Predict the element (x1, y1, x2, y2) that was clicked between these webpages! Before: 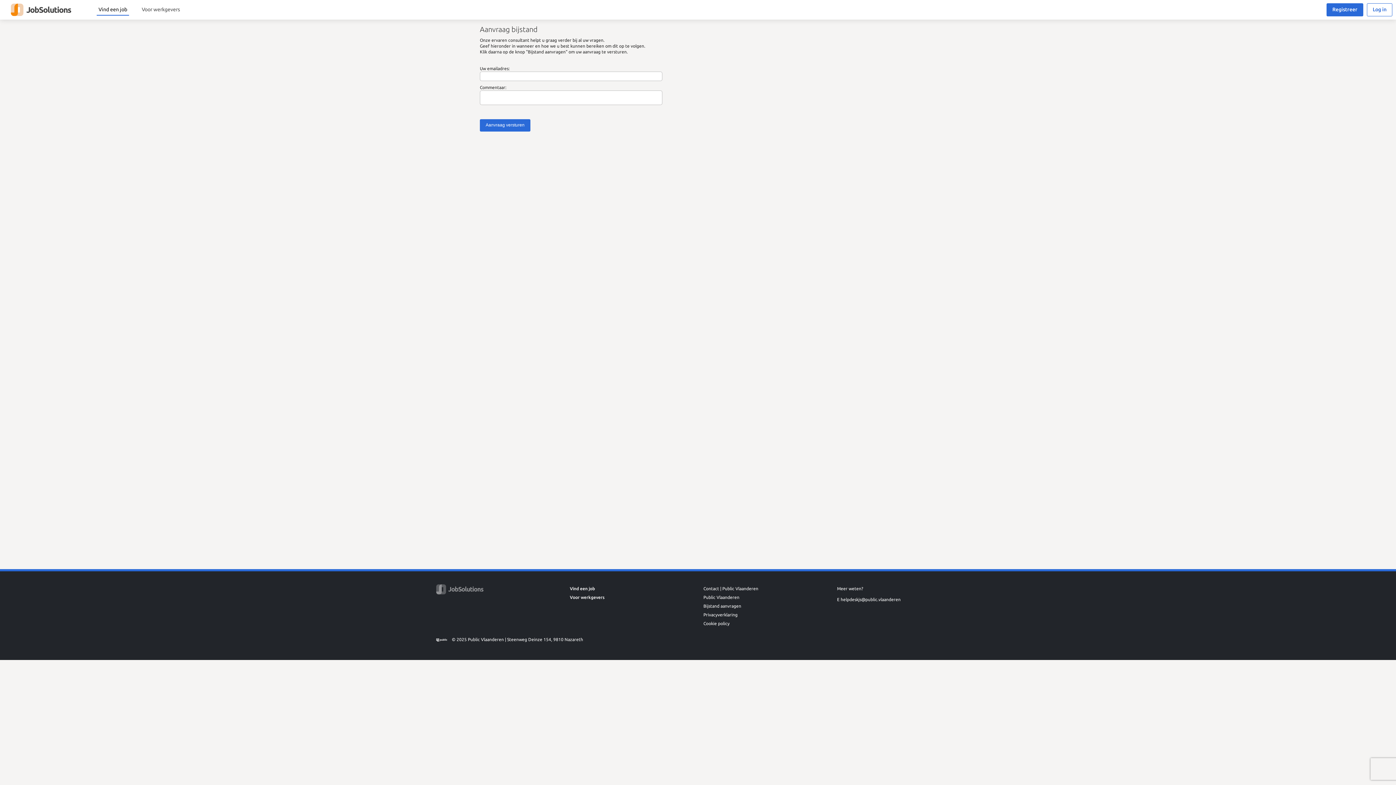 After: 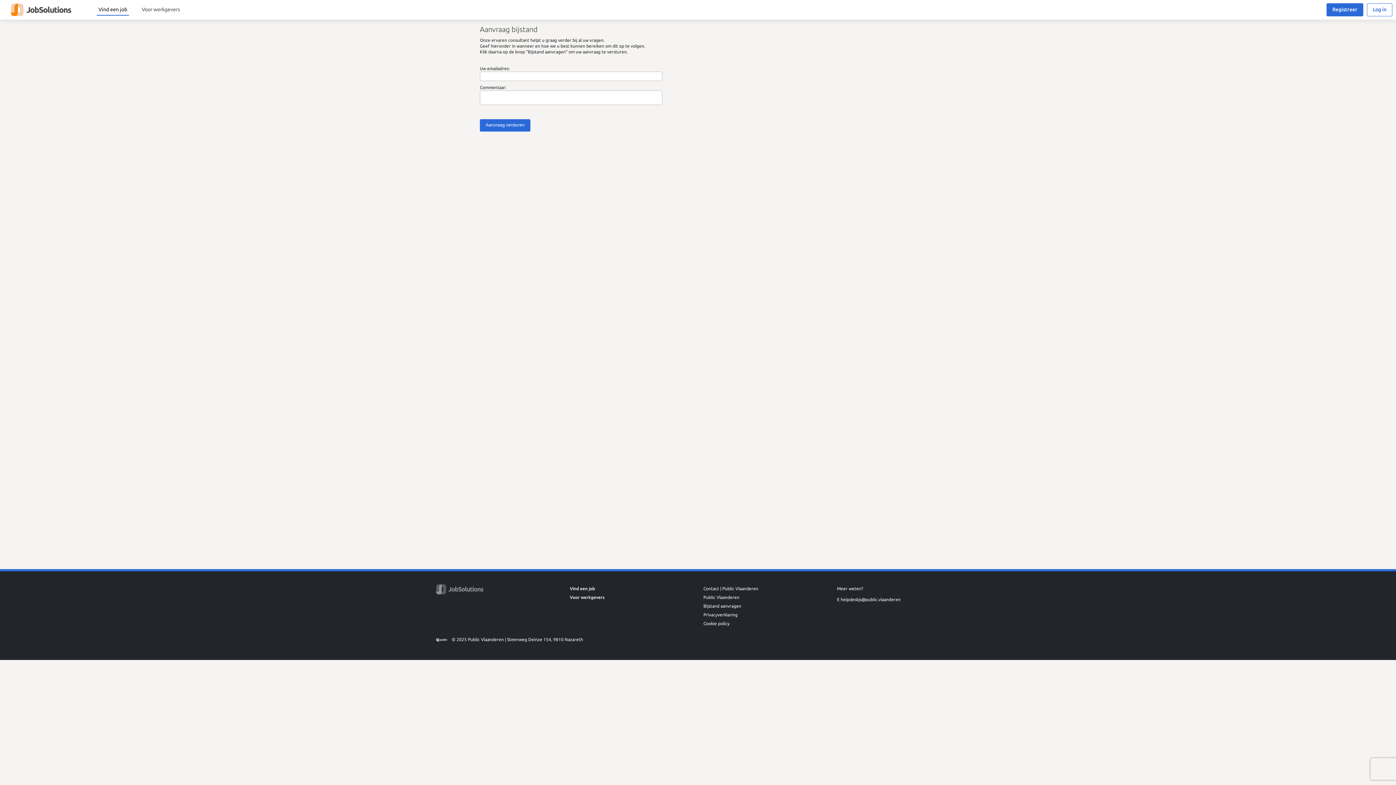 Action: bbox: (703, 603, 826, 609) label: Bijstand aanvragen